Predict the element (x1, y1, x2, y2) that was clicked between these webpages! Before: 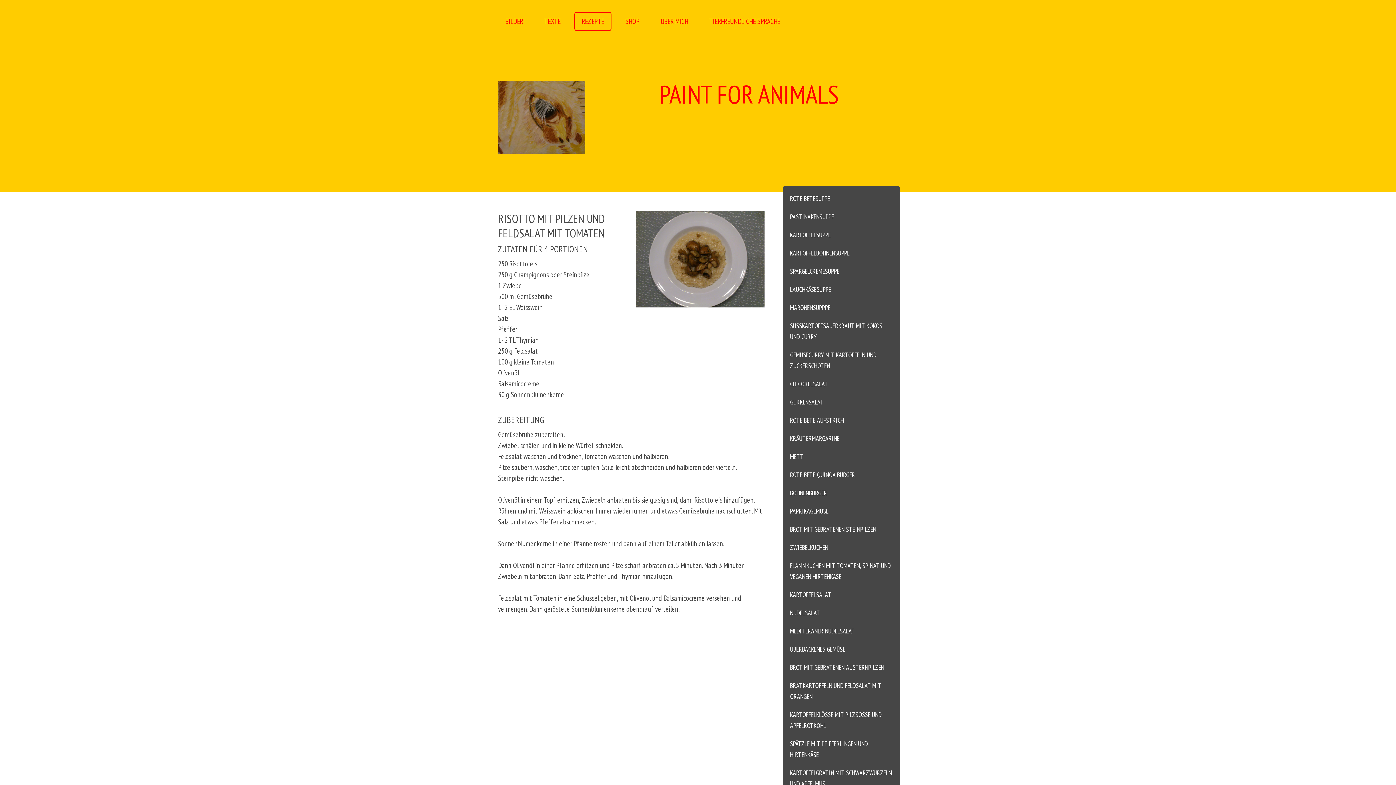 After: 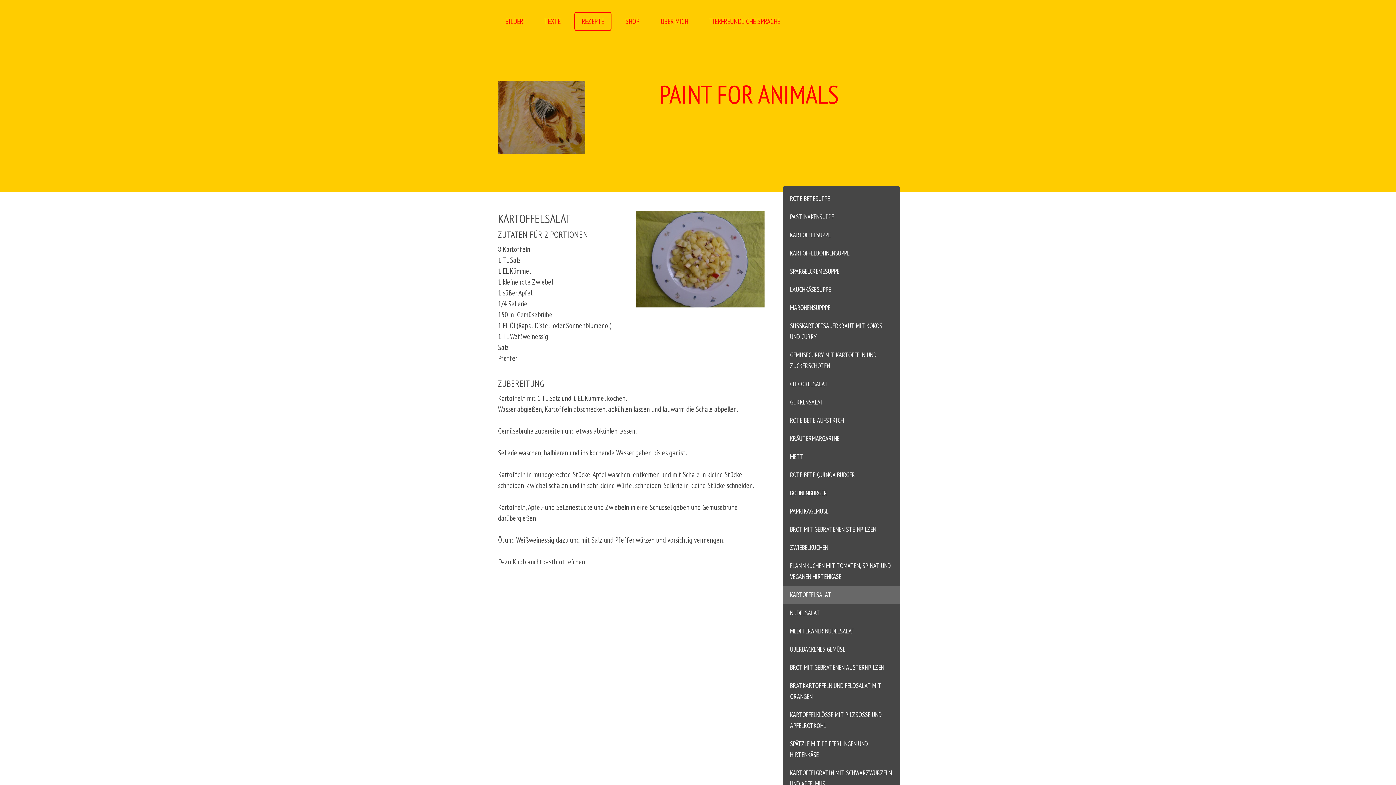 Action: label: KARTOFFELSALAT bbox: (782, 586, 900, 604)